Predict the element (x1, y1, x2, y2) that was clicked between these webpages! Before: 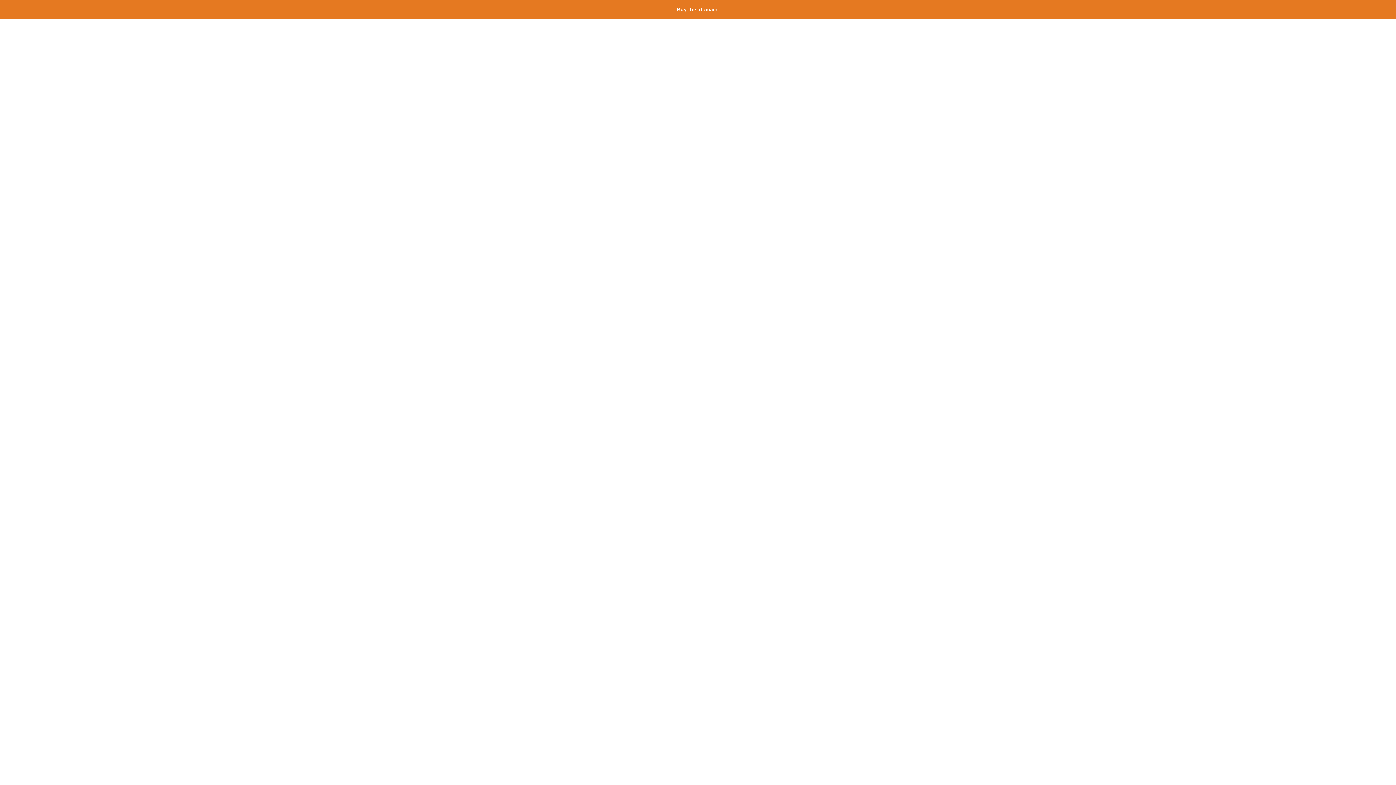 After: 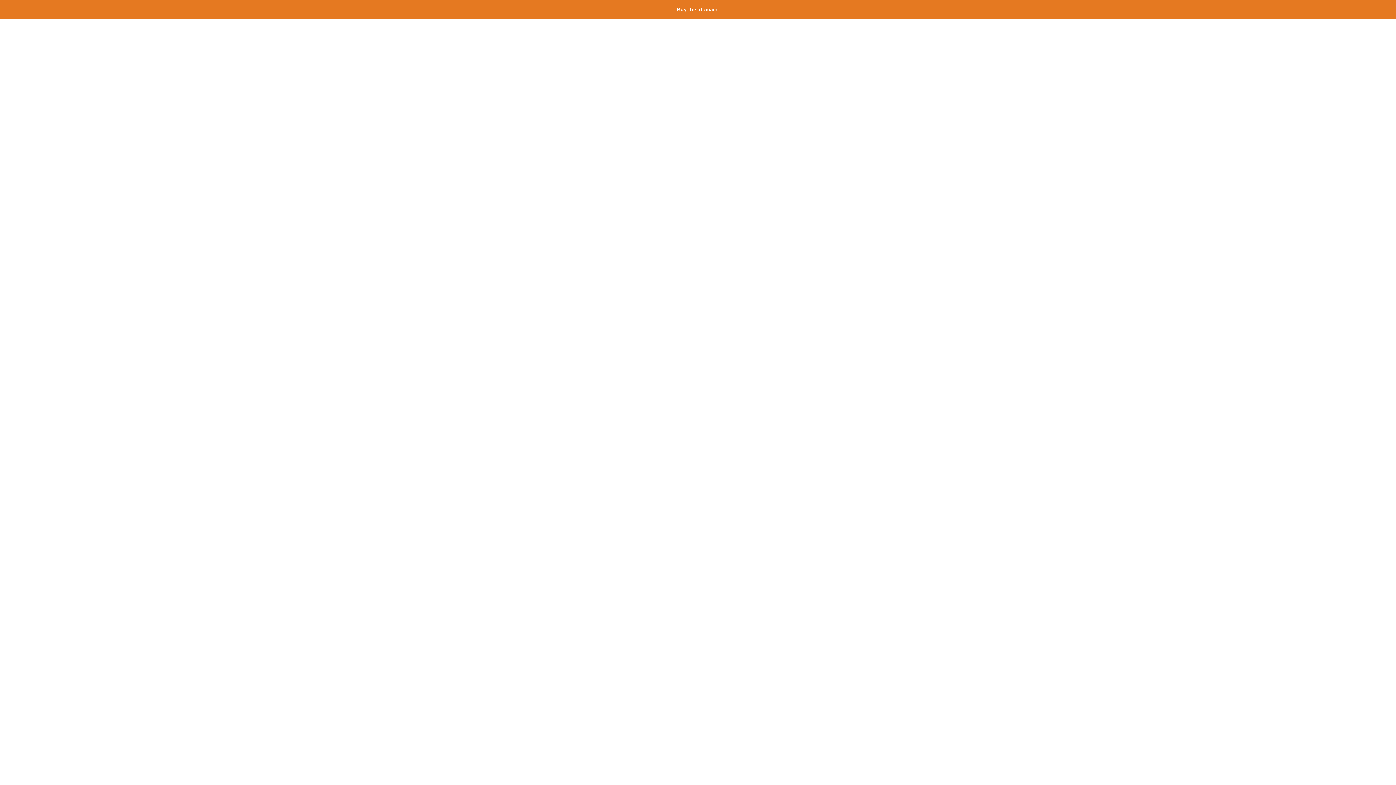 Action: bbox: (677, 6, 719, 12) label: Buy this domain.